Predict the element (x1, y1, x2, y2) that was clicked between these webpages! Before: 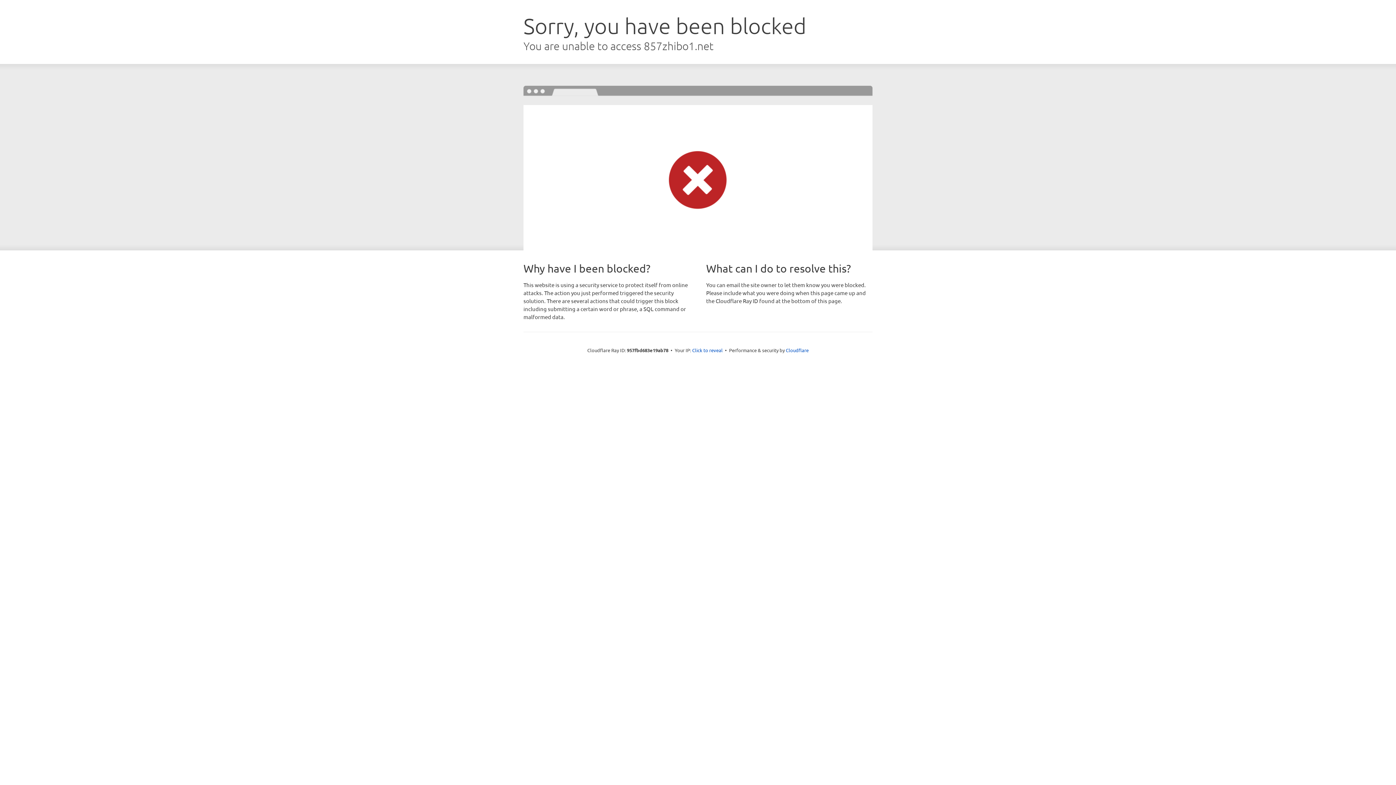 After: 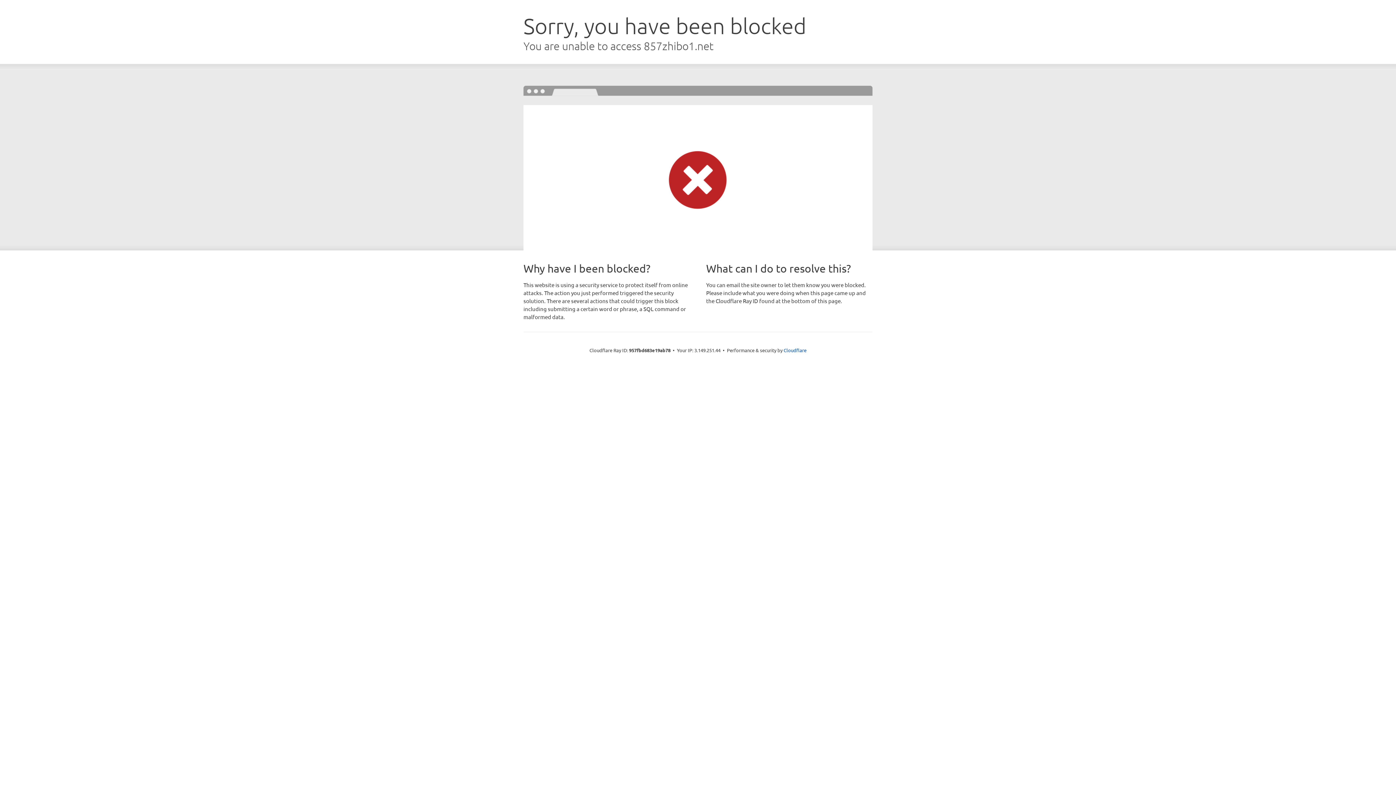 Action: bbox: (692, 346, 722, 353) label: Click to reveal